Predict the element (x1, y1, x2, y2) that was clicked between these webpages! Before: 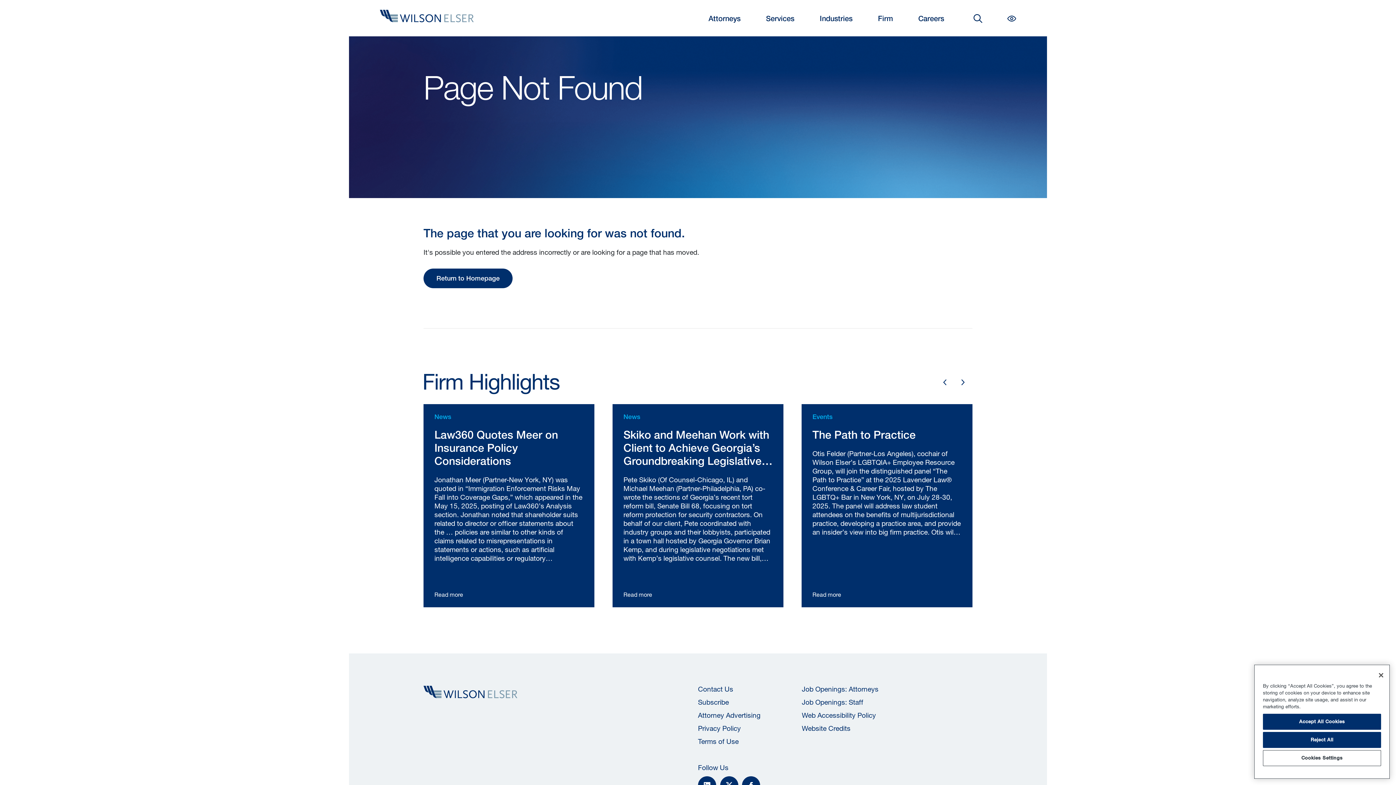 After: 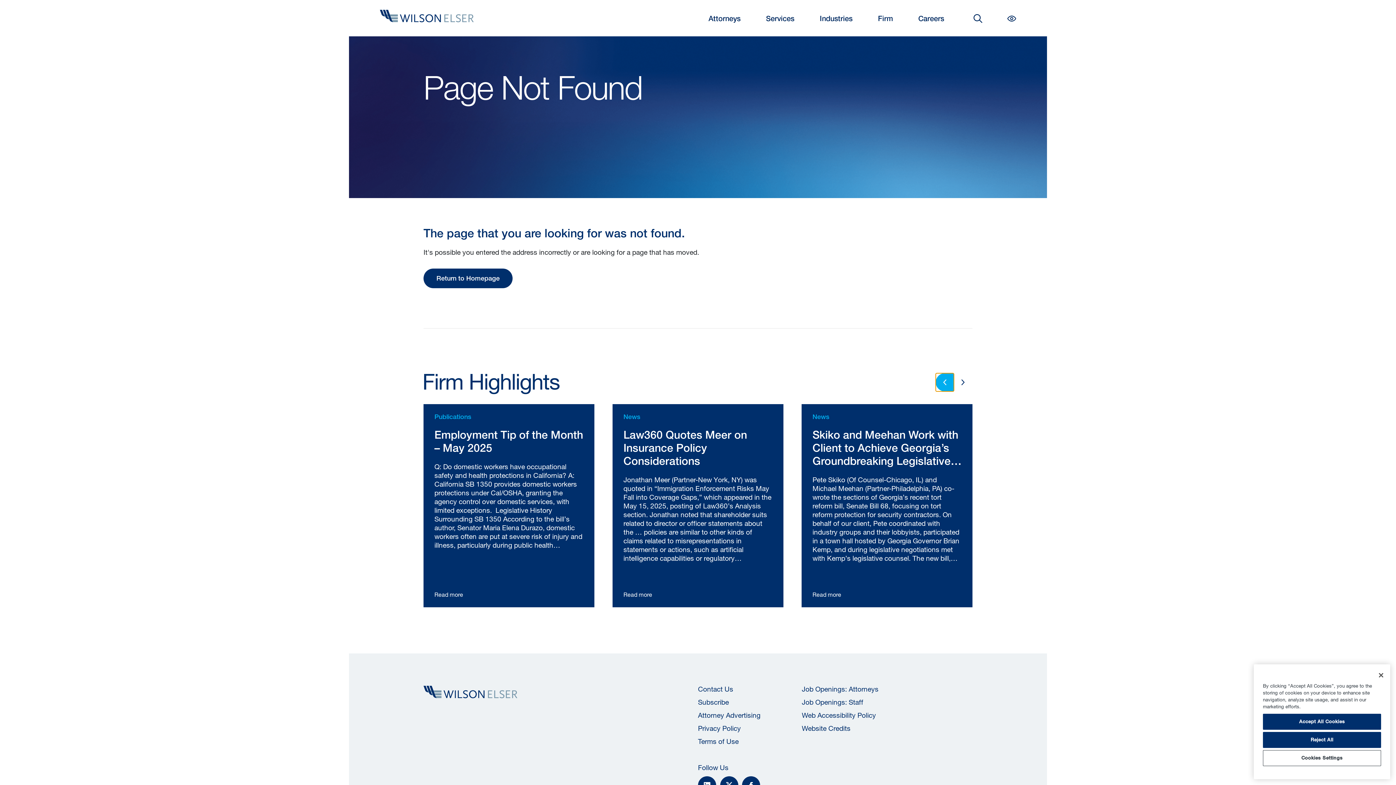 Action: bbox: (936, 373, 954, 391) label: Go to previous page